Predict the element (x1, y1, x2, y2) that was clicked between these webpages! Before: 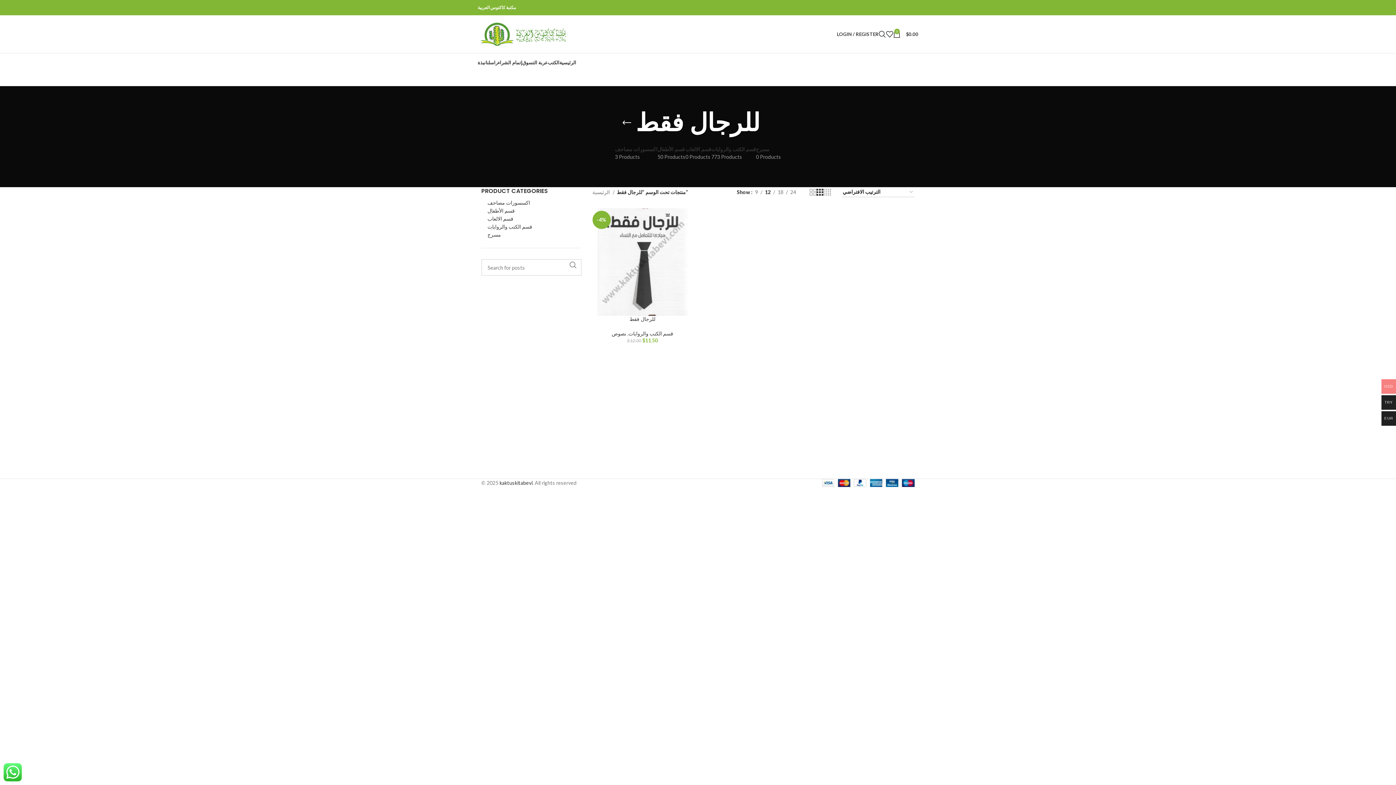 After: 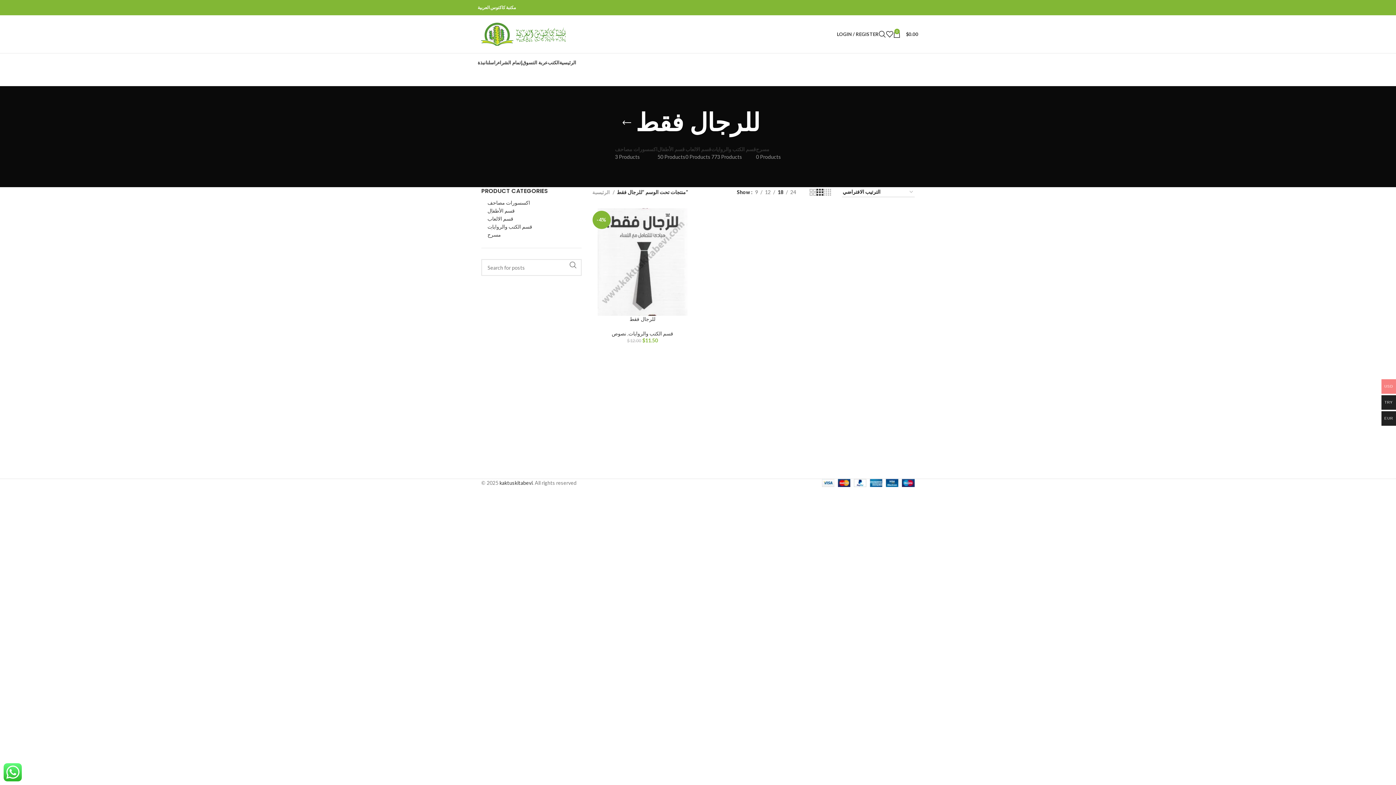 Action: label: 18 bbox: (775, 188, 786, 196)